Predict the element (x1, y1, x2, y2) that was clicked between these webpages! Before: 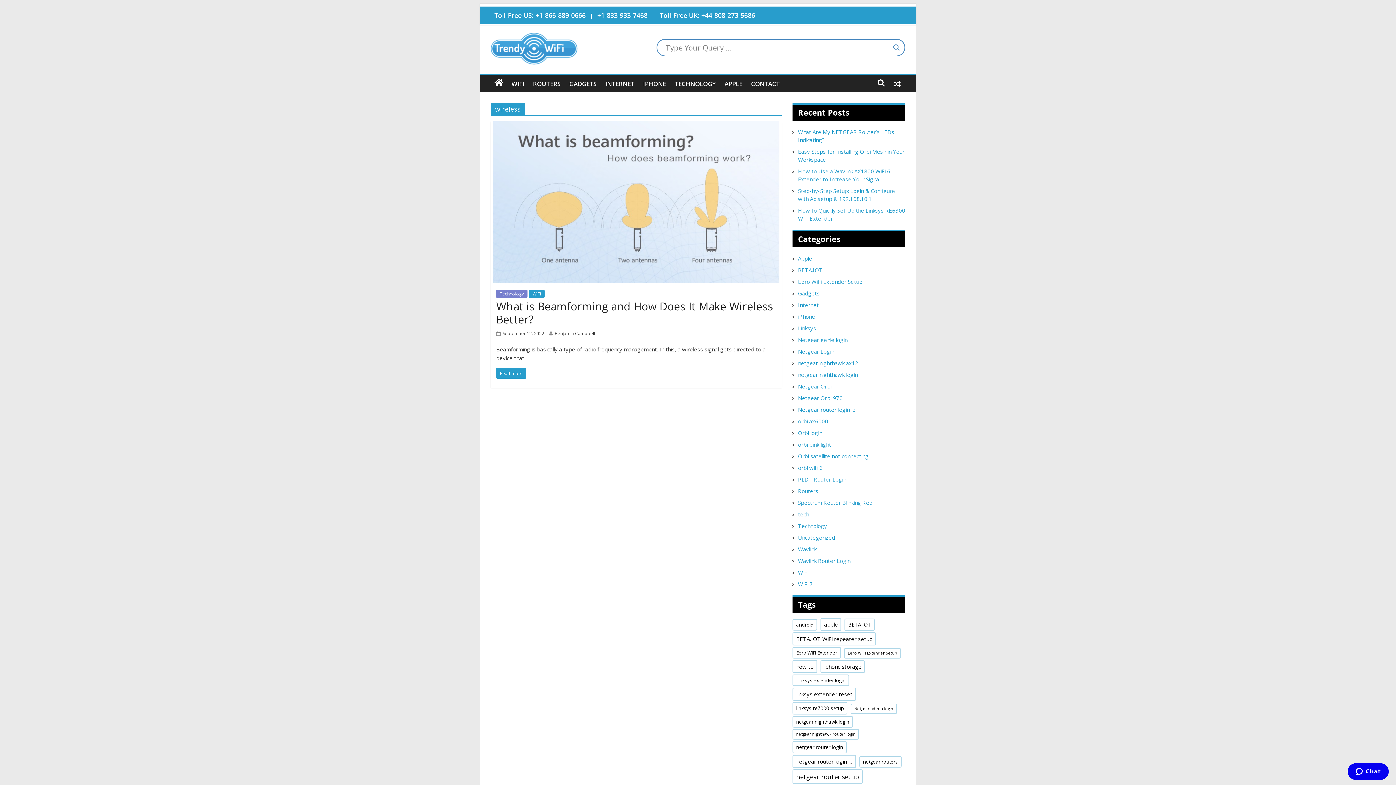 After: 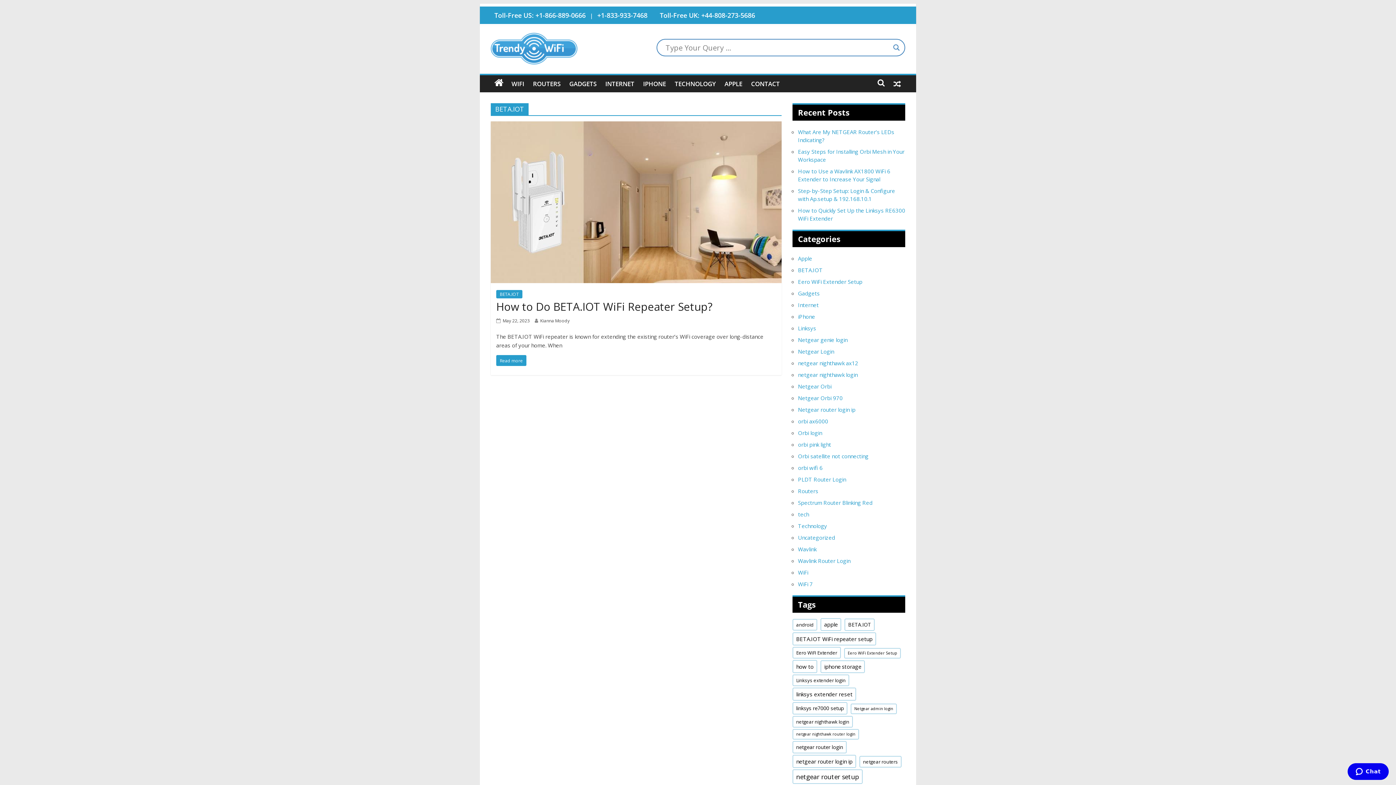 Action: label: BETA.IOT (1 item) bbox: (844, 618, 874, 631)